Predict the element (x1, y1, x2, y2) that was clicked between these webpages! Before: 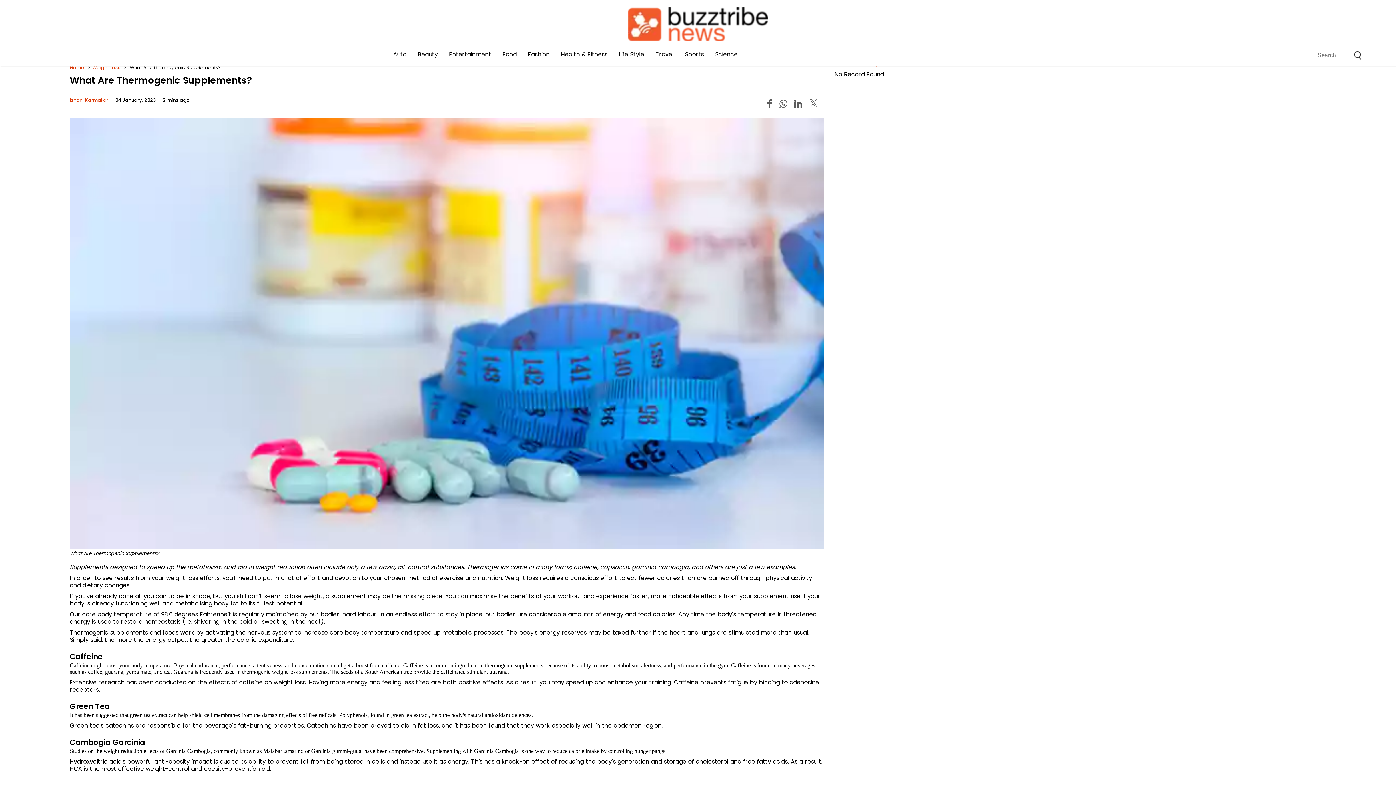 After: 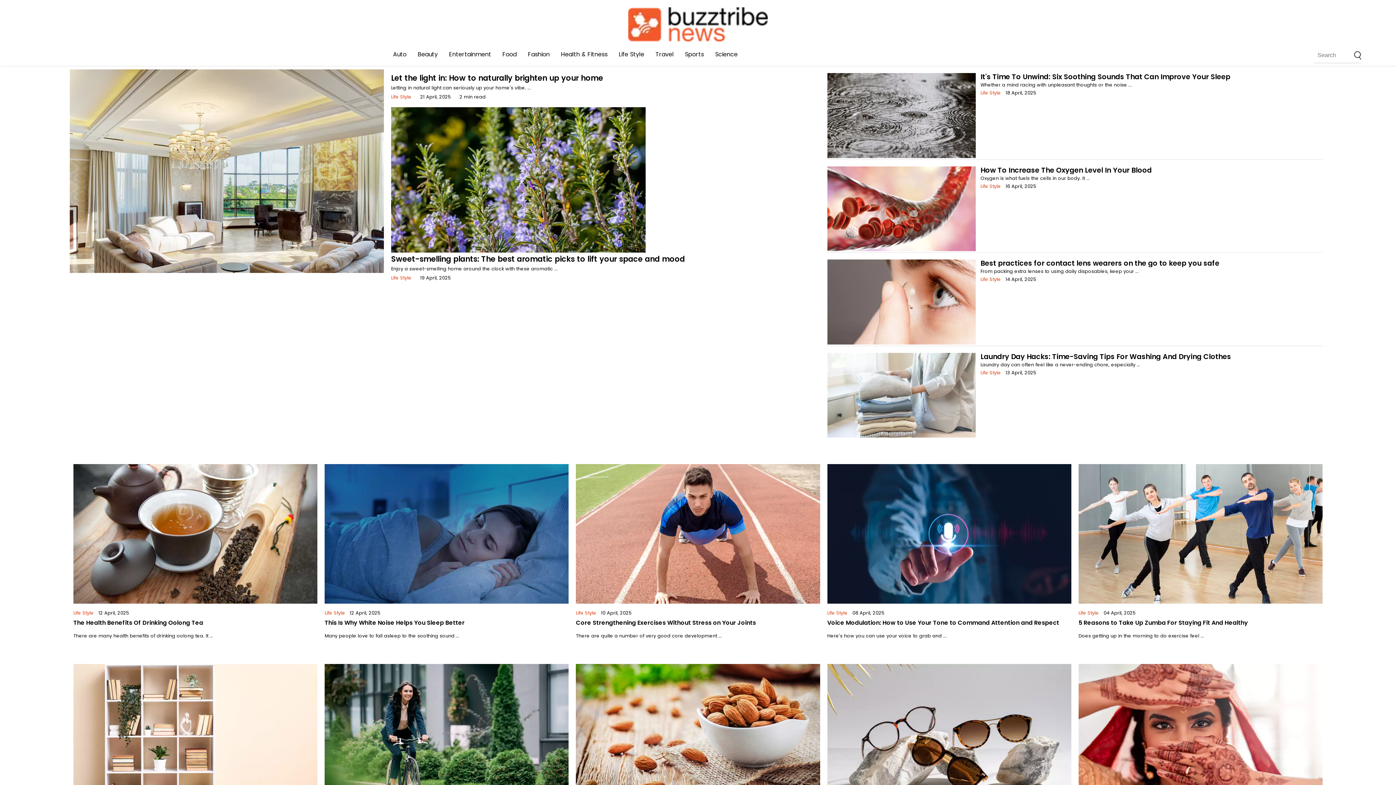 Action: label: Life Style bbox: (618, 50, 644, 58)